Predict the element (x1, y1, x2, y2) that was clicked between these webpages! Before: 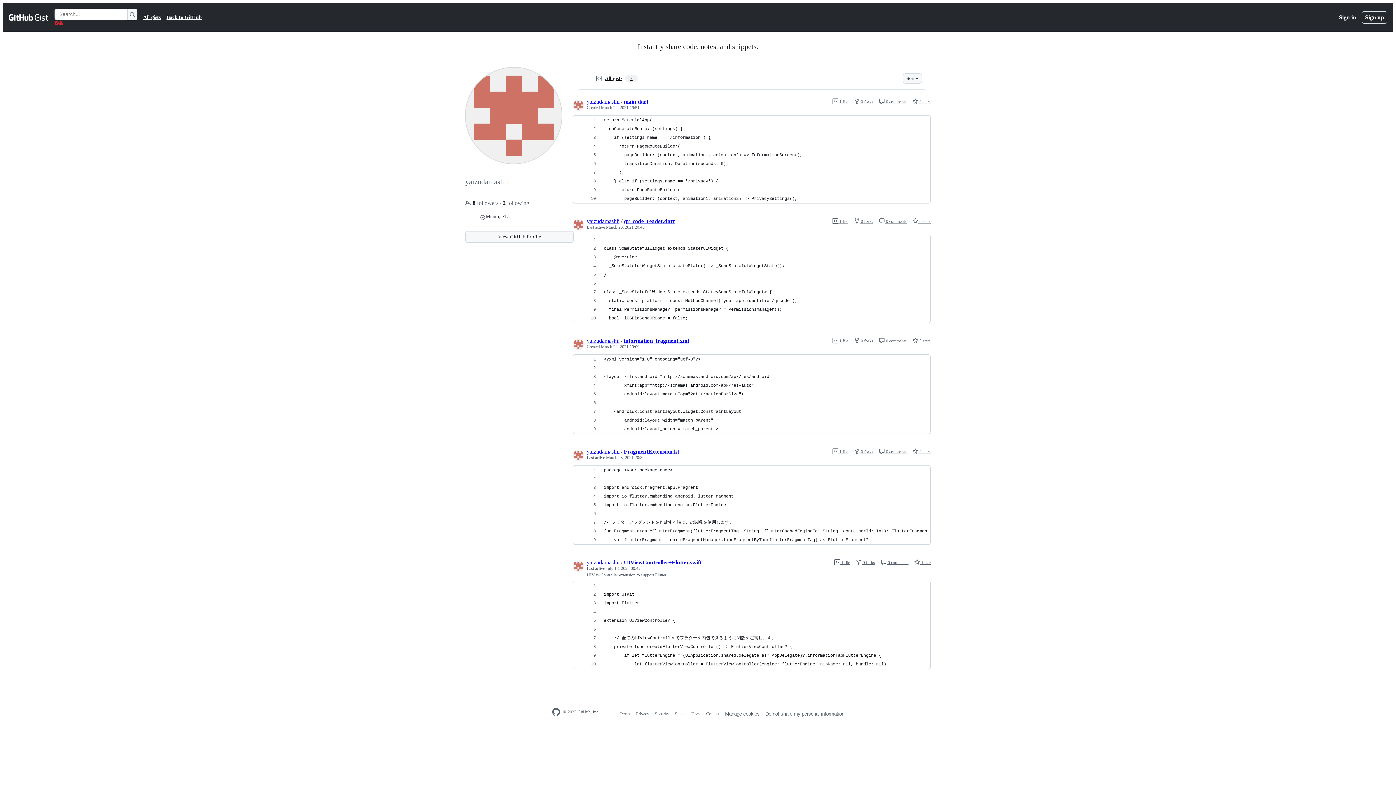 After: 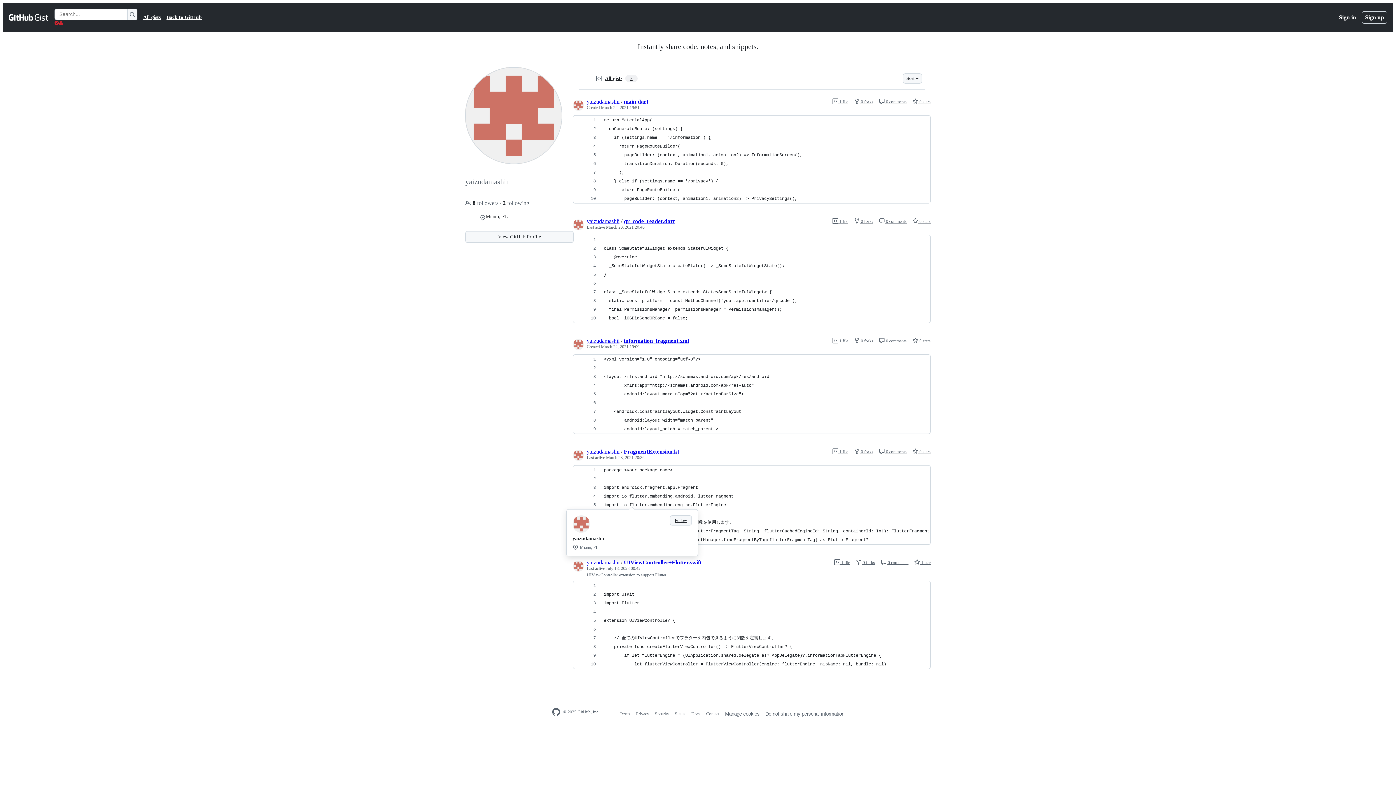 Action: bbox: (573, 561, 584, 573)